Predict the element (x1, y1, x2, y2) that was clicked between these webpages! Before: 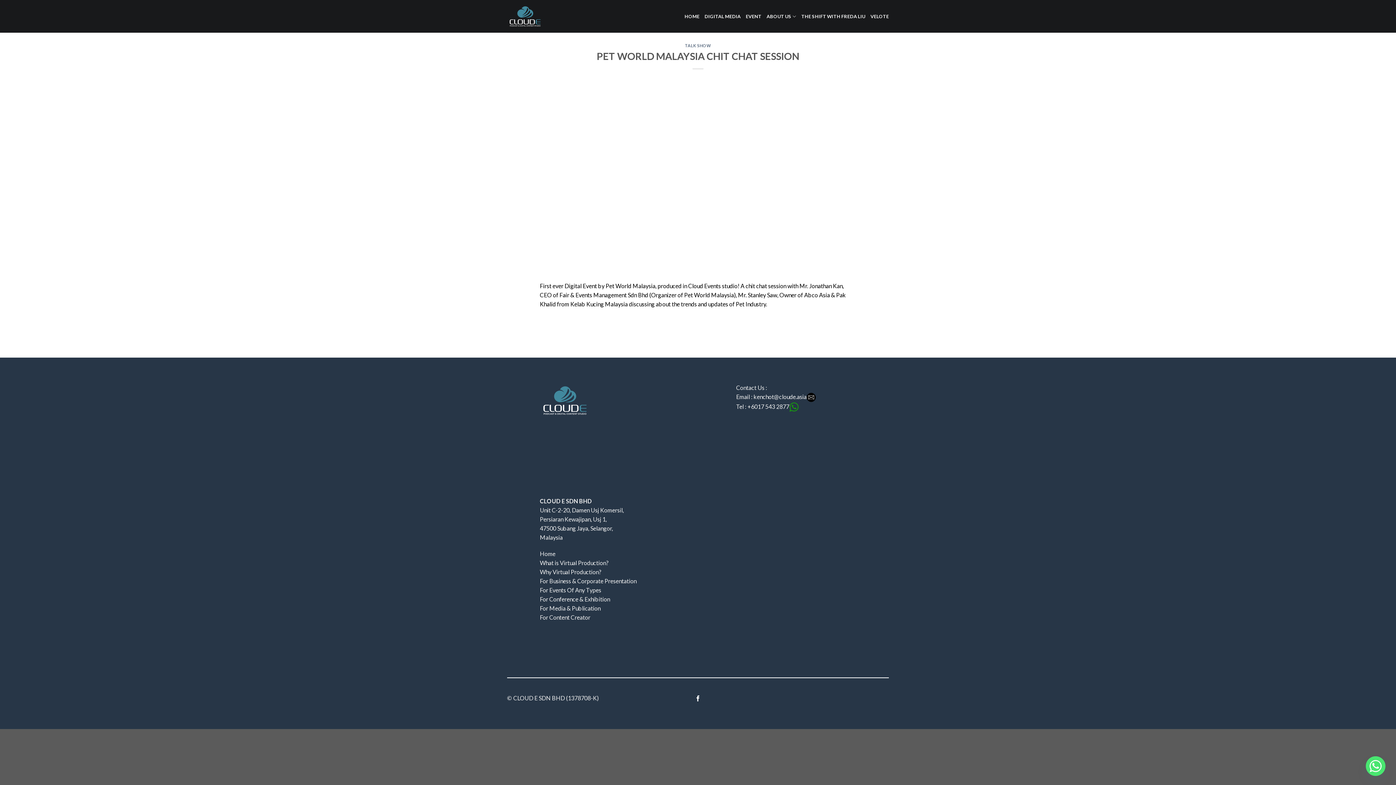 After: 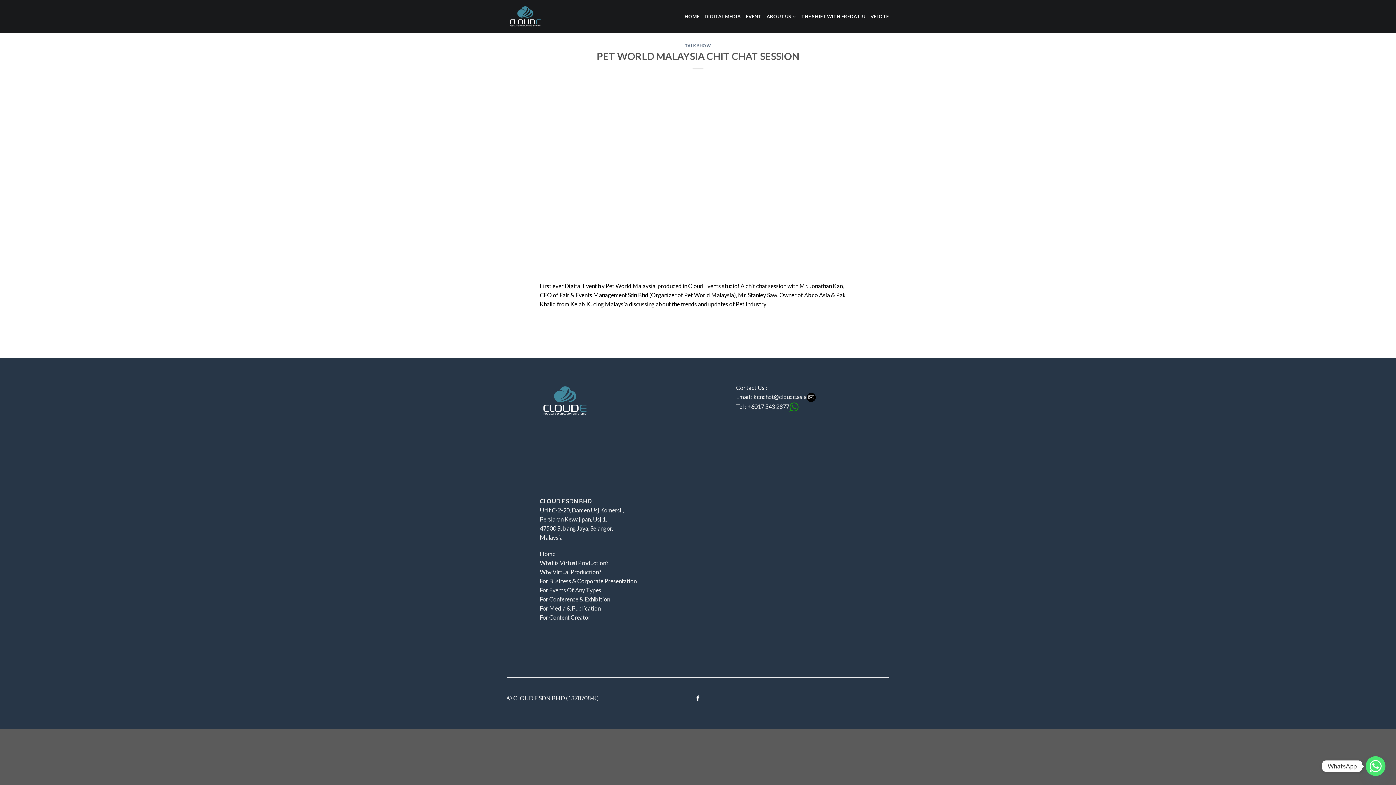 Action: bbox: (1366, 756, 1385, 776) label: Whatsapp